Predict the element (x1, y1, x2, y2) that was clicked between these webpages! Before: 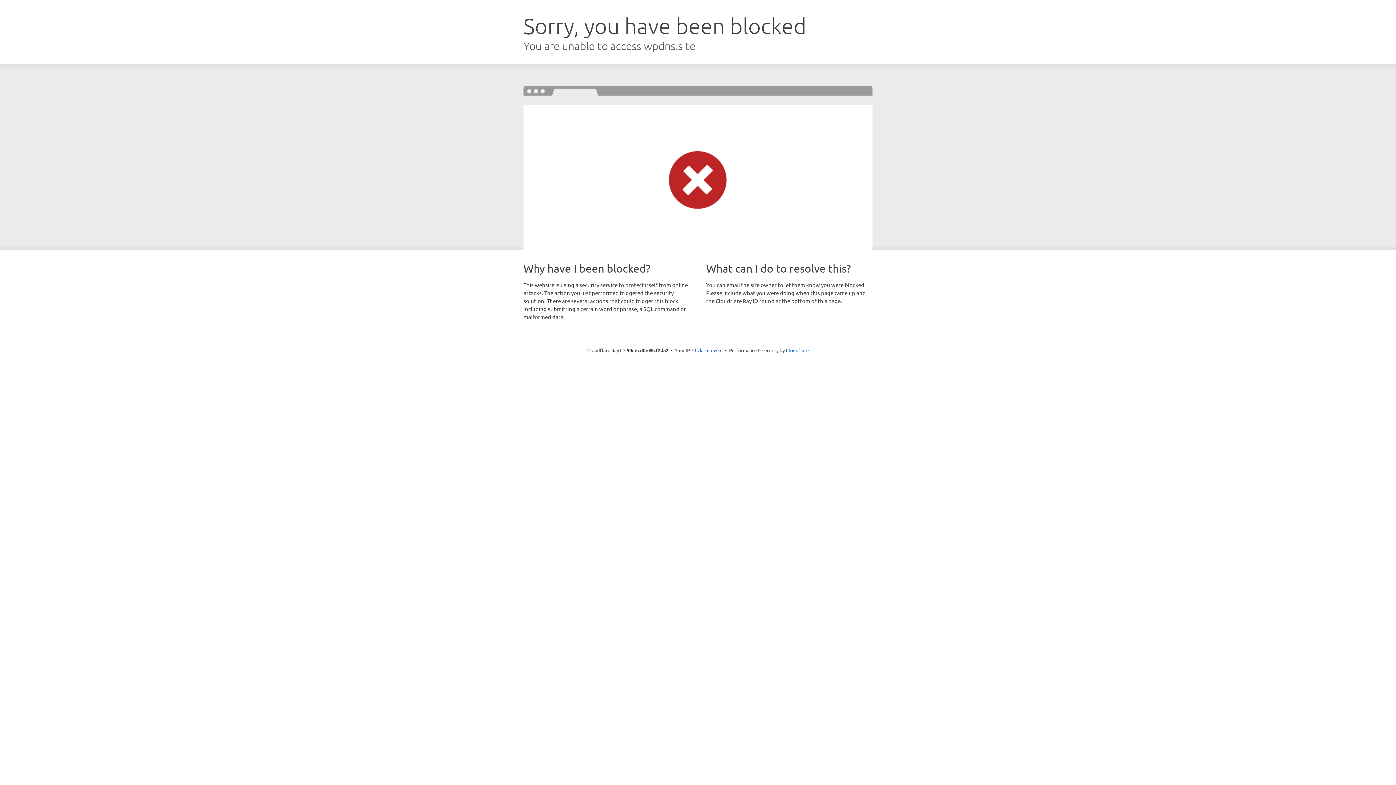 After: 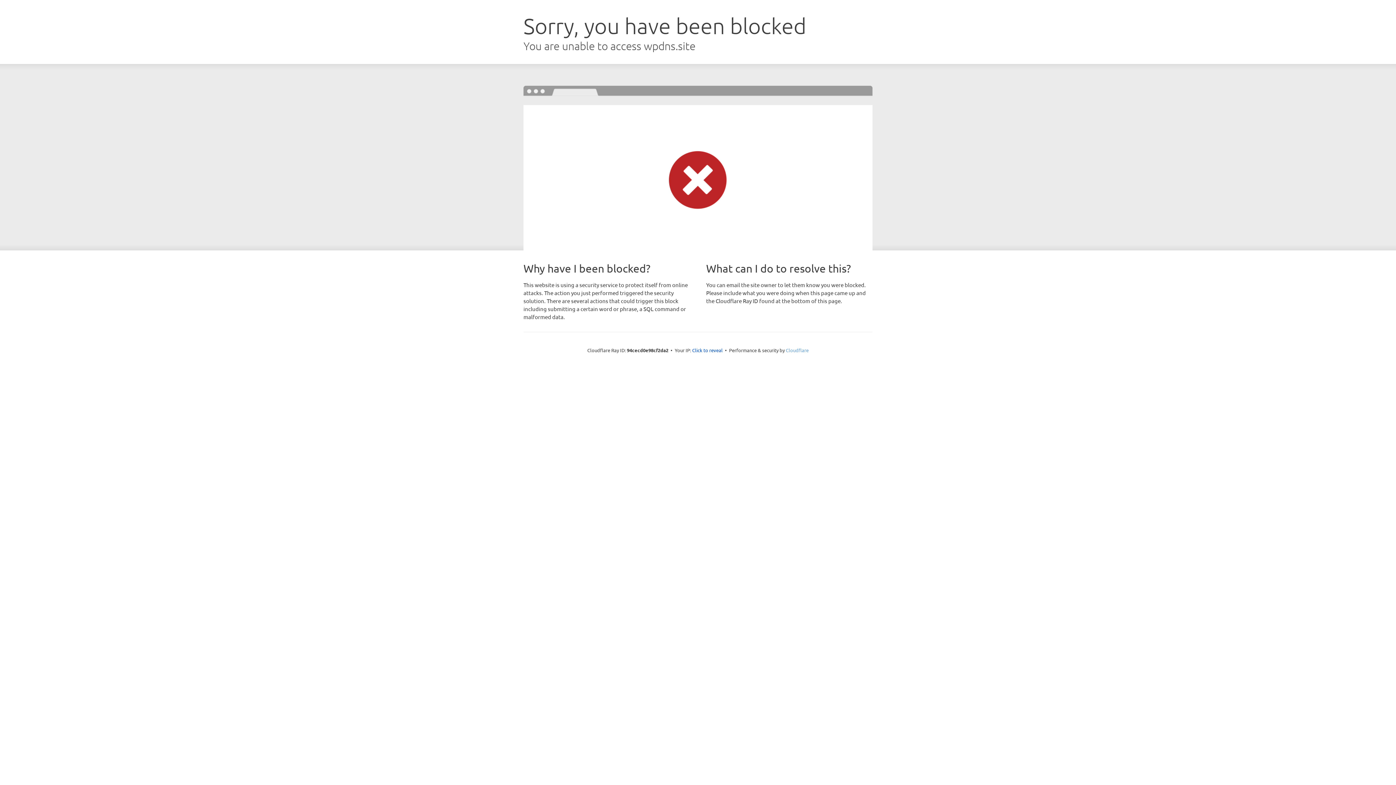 Action: bbox: (786, 347, 808, 353) label: Cloudflare